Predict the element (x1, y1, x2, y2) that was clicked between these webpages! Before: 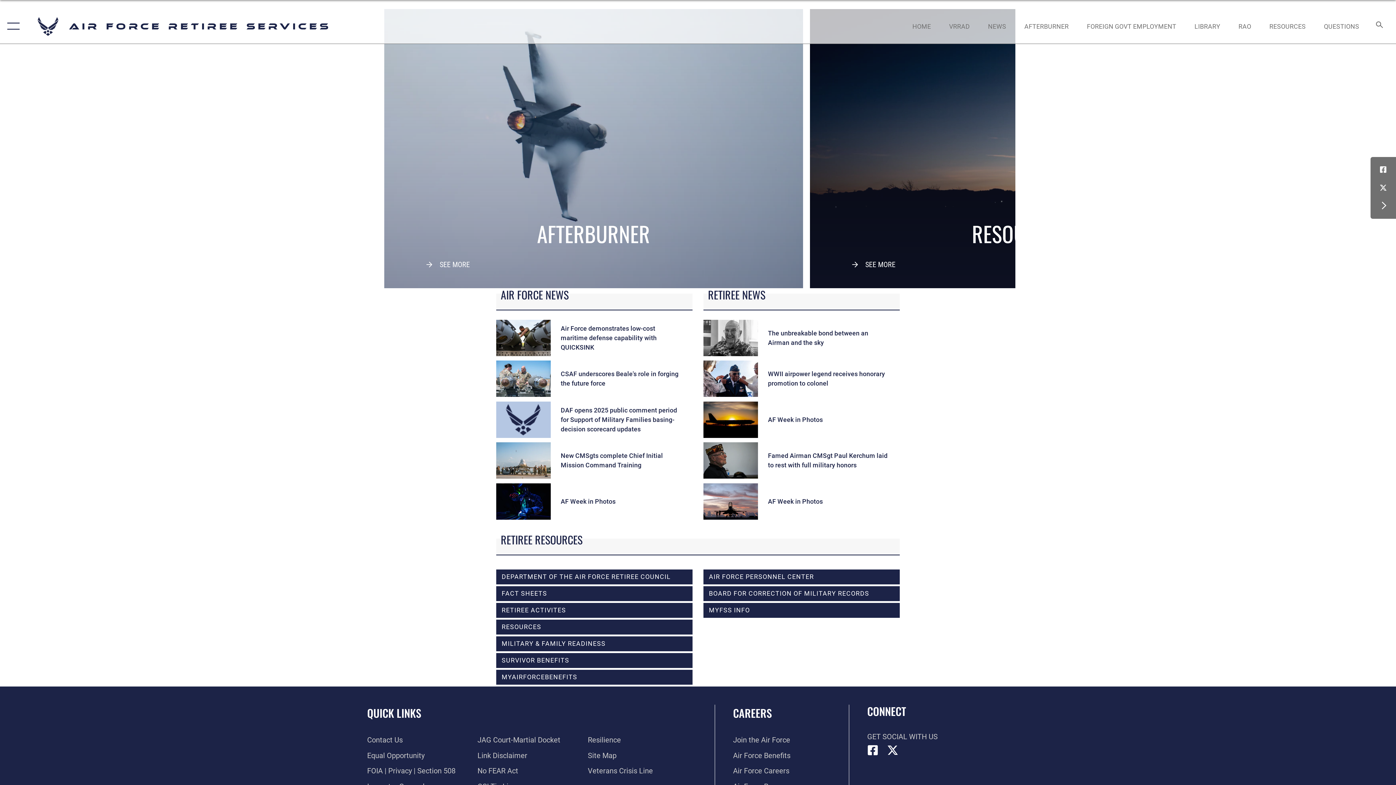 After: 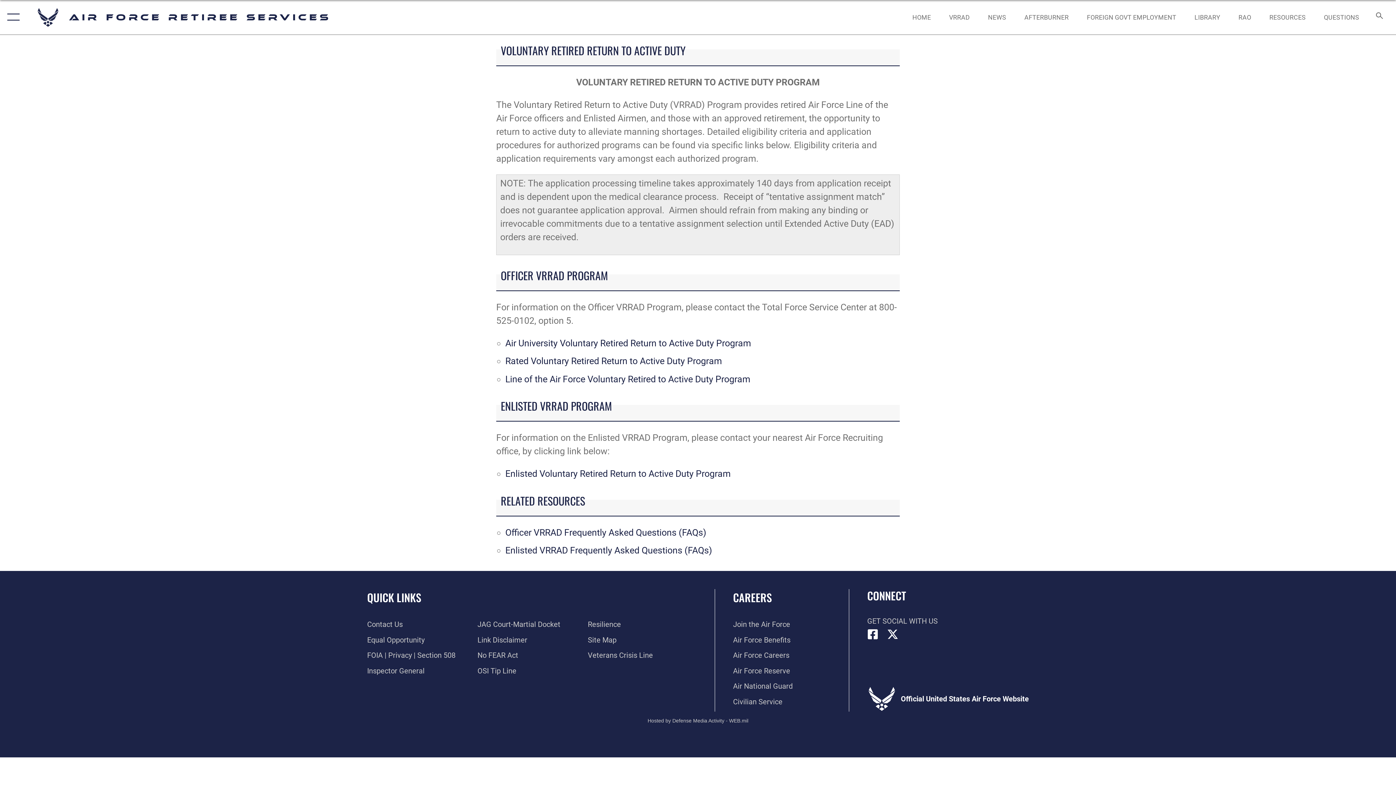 Action: label: VRRAD bbox: (942, 14, 976, 37)